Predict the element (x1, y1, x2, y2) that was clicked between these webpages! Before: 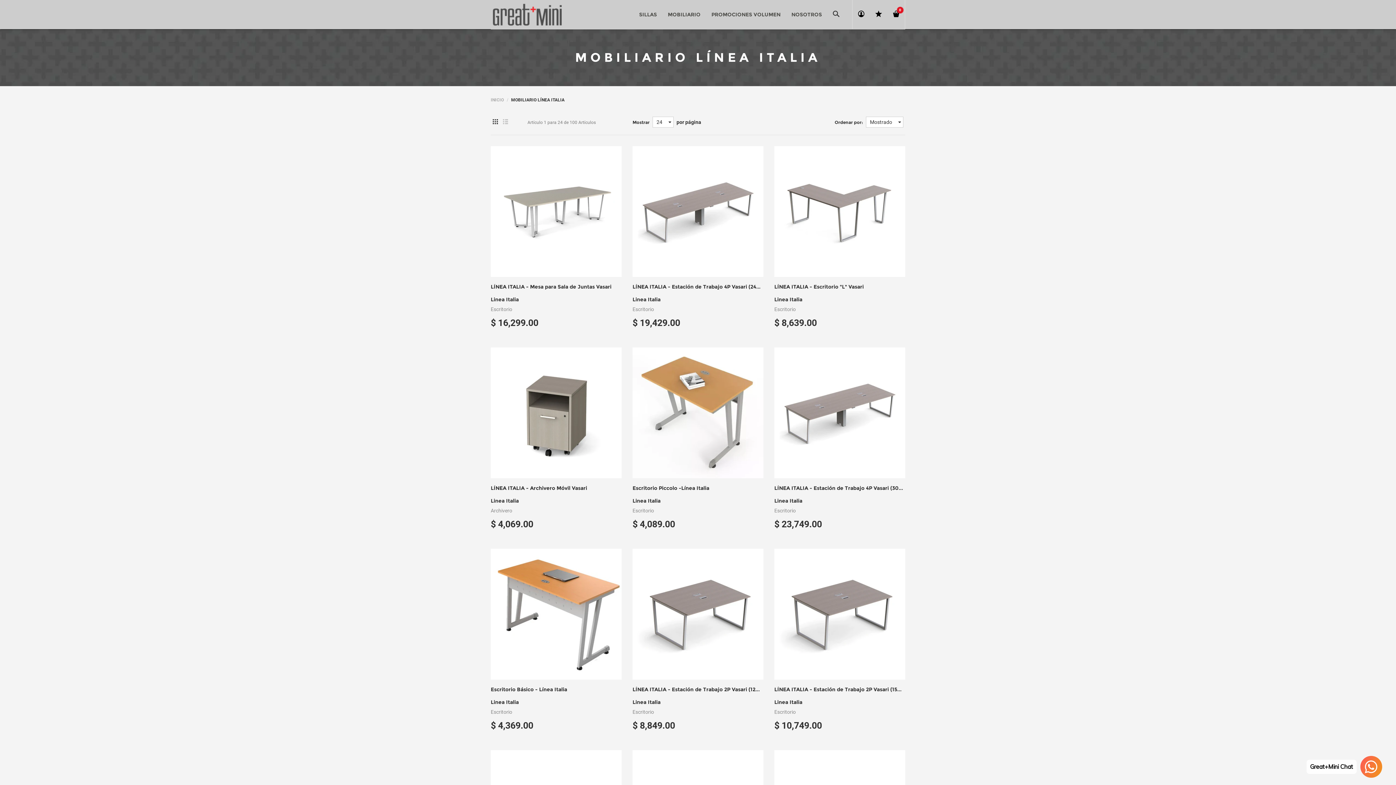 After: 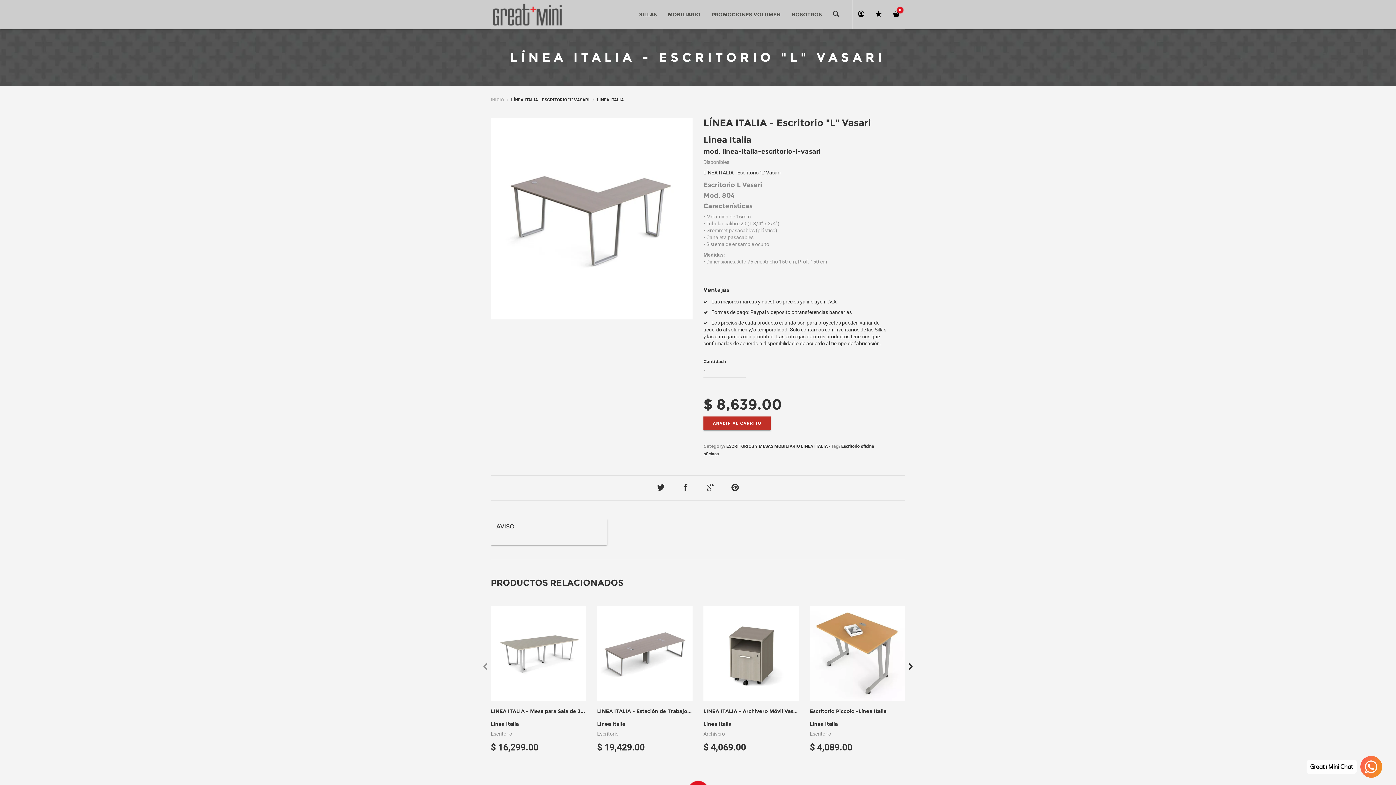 Action: bbox: (774, 283, 863, 290) label: LÍNEA ITALIA - Escritorio "L" Vasari